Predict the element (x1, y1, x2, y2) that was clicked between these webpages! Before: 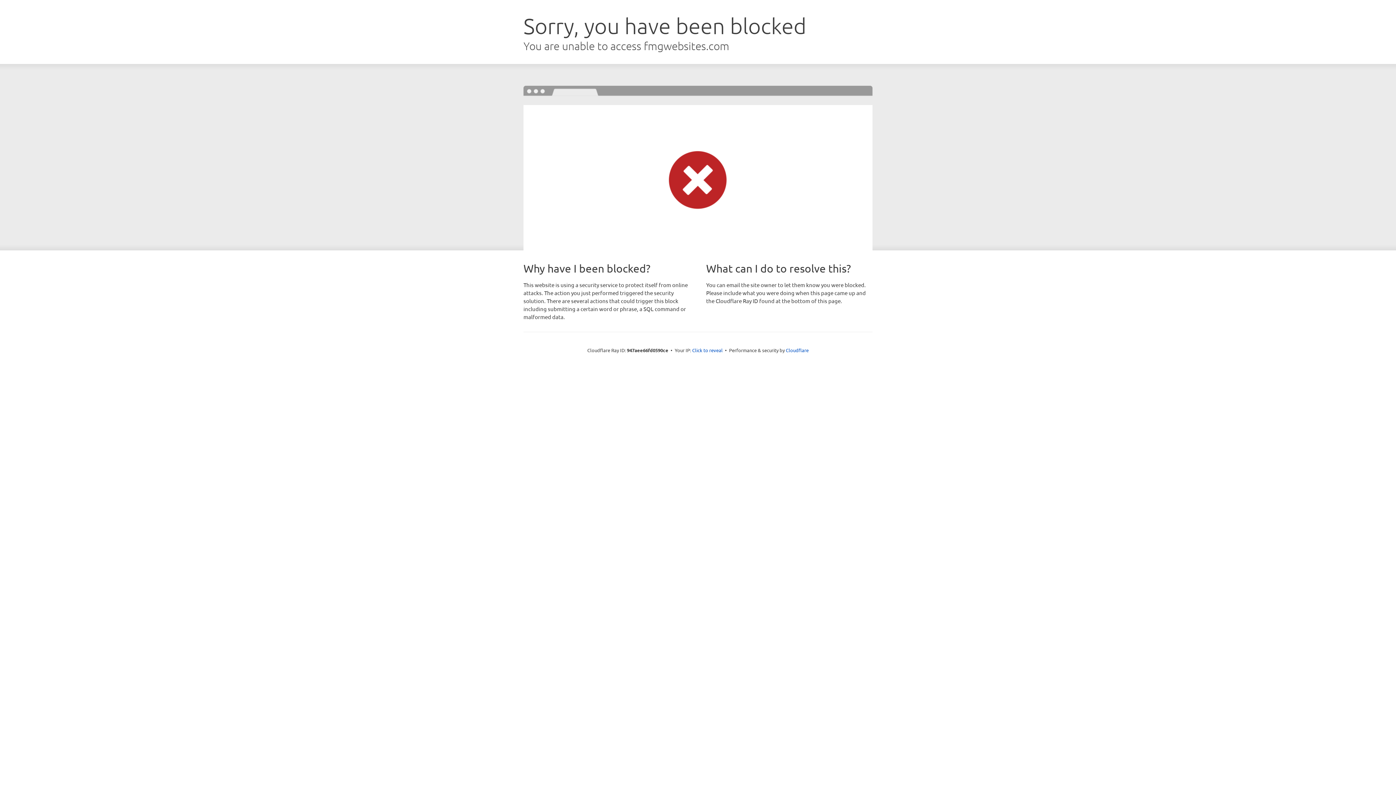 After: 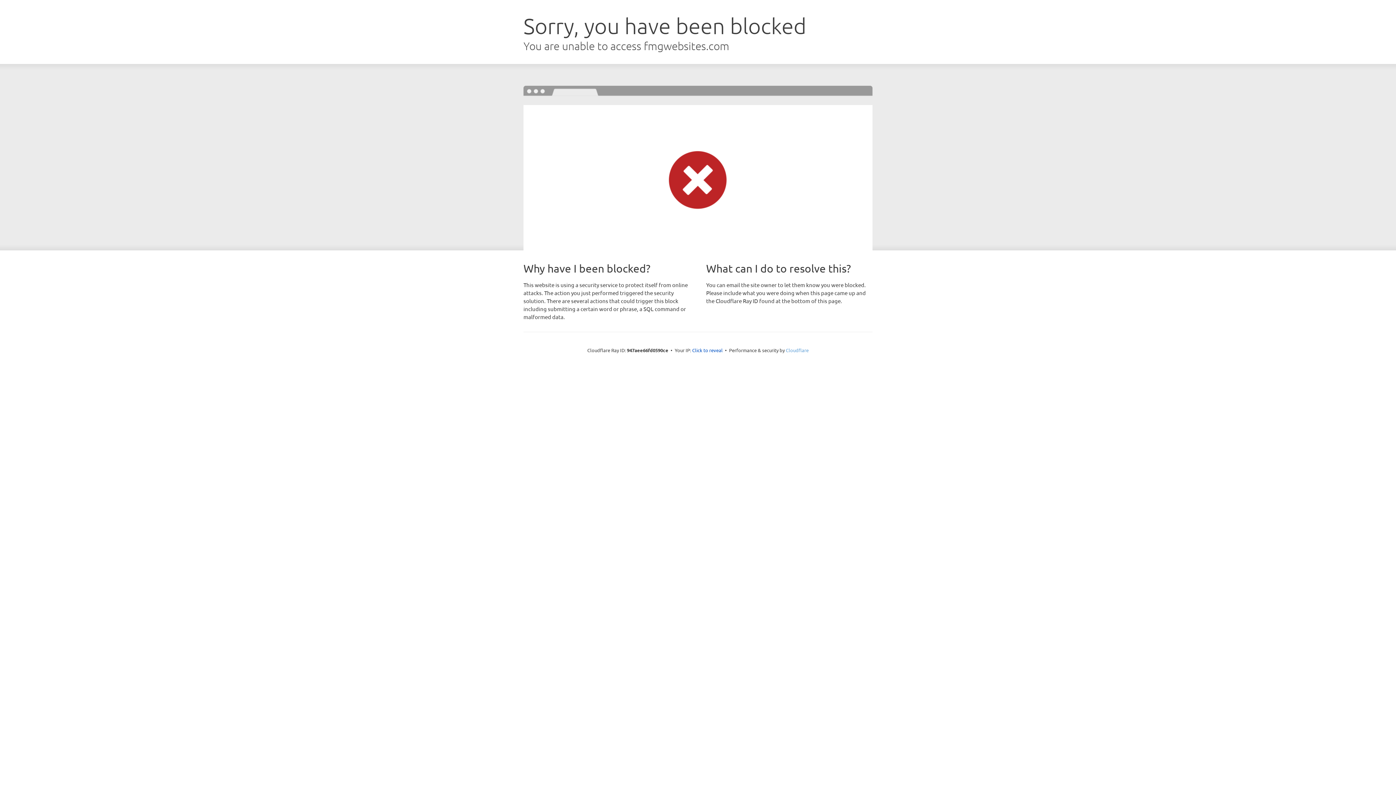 Action: bbox: (786, 347, 808, 353) label: Cloudflare